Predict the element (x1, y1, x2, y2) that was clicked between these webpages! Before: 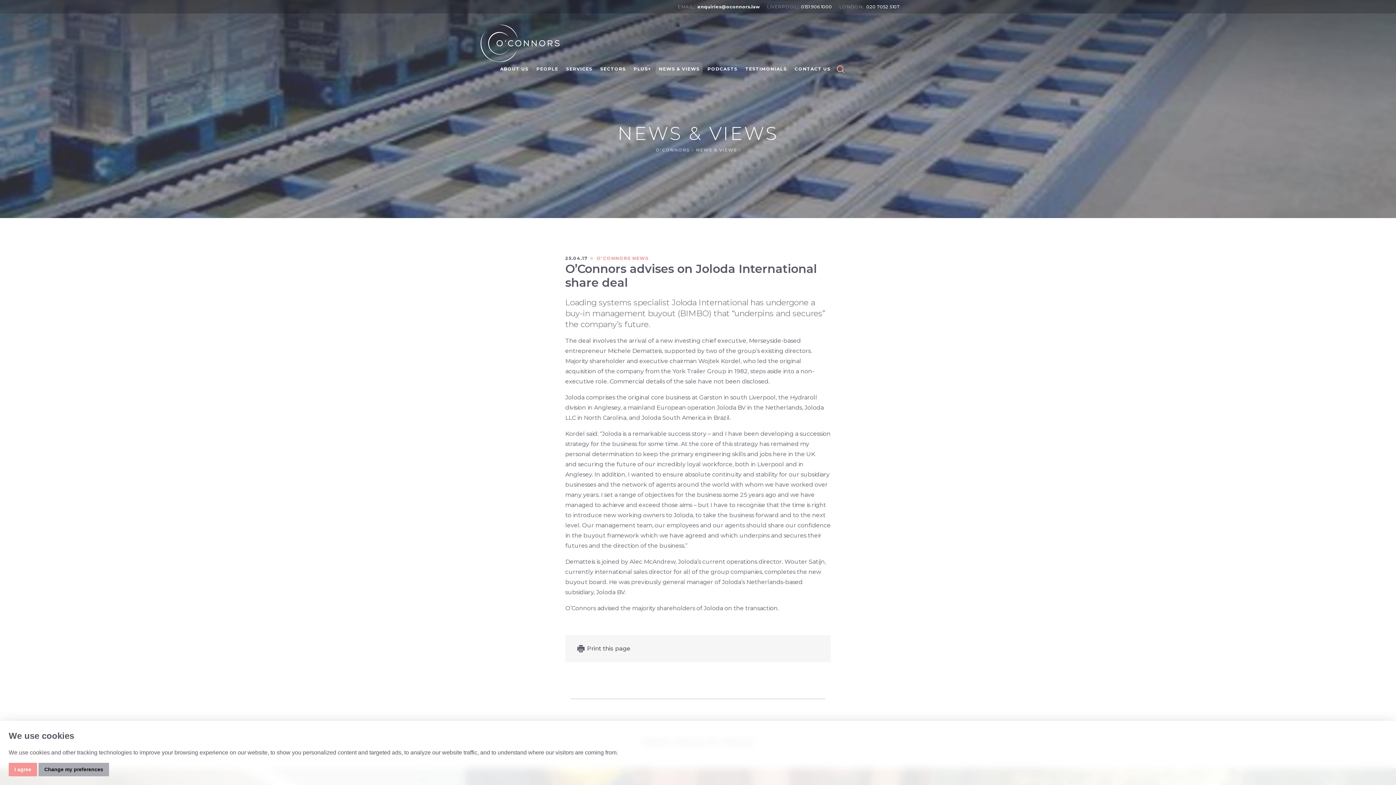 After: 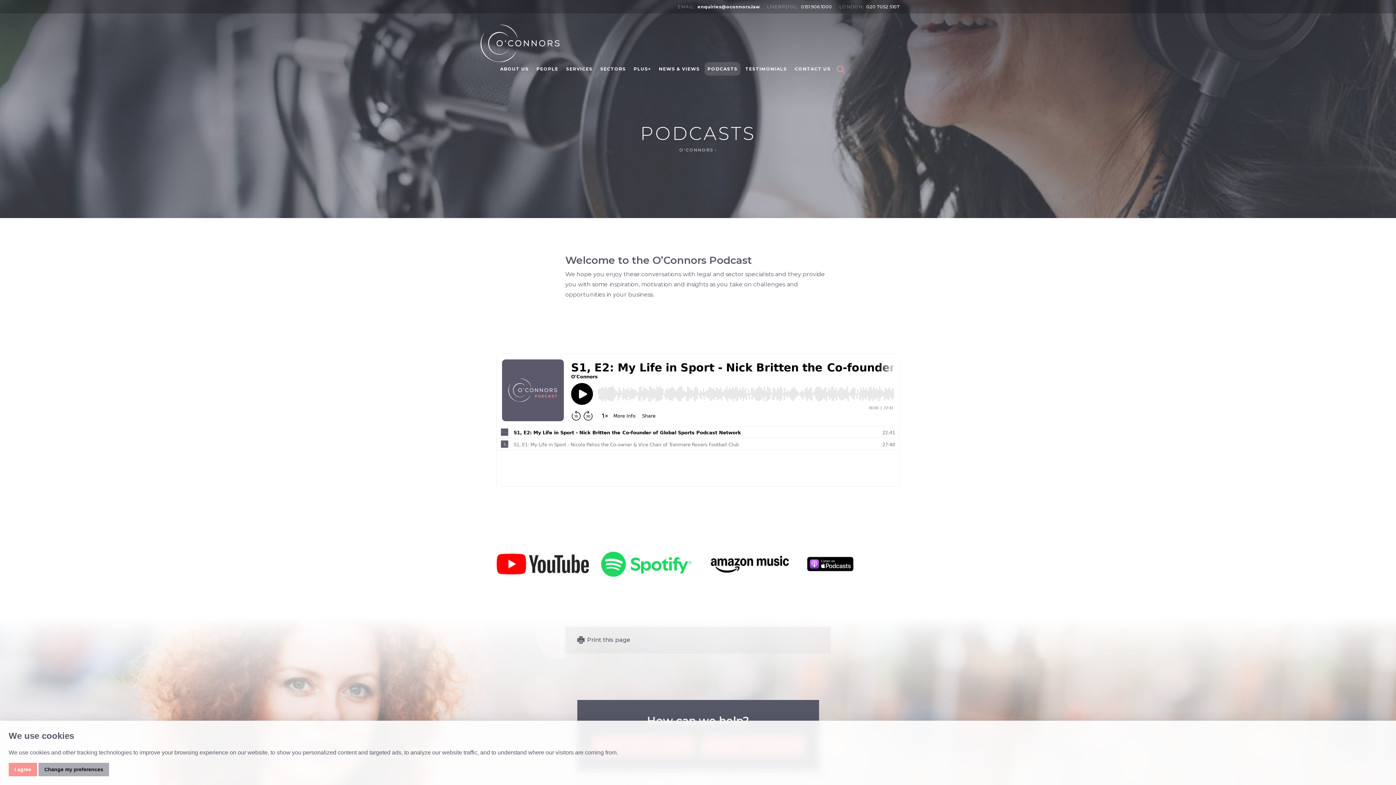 Action: label: PODCASTS bbox: (704, 62, 740, 75)